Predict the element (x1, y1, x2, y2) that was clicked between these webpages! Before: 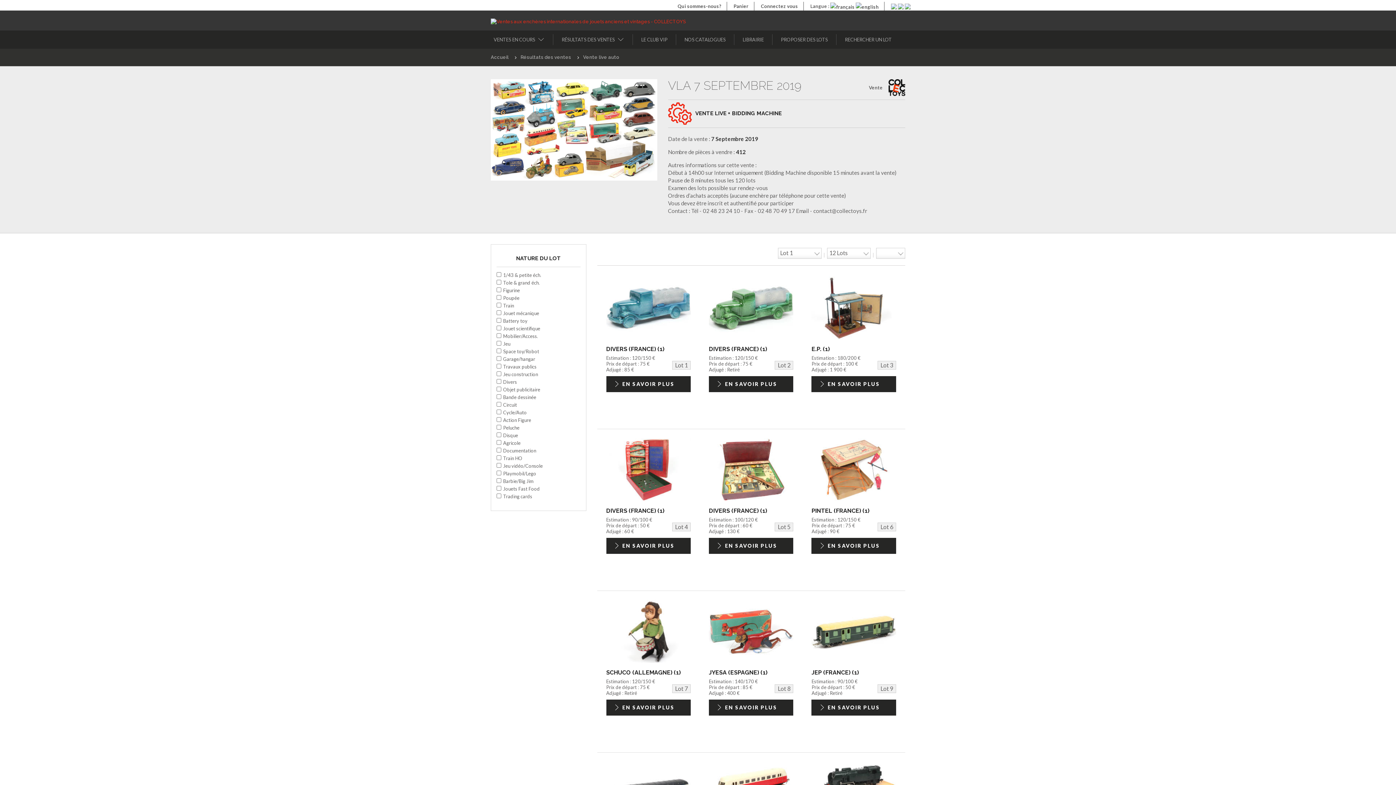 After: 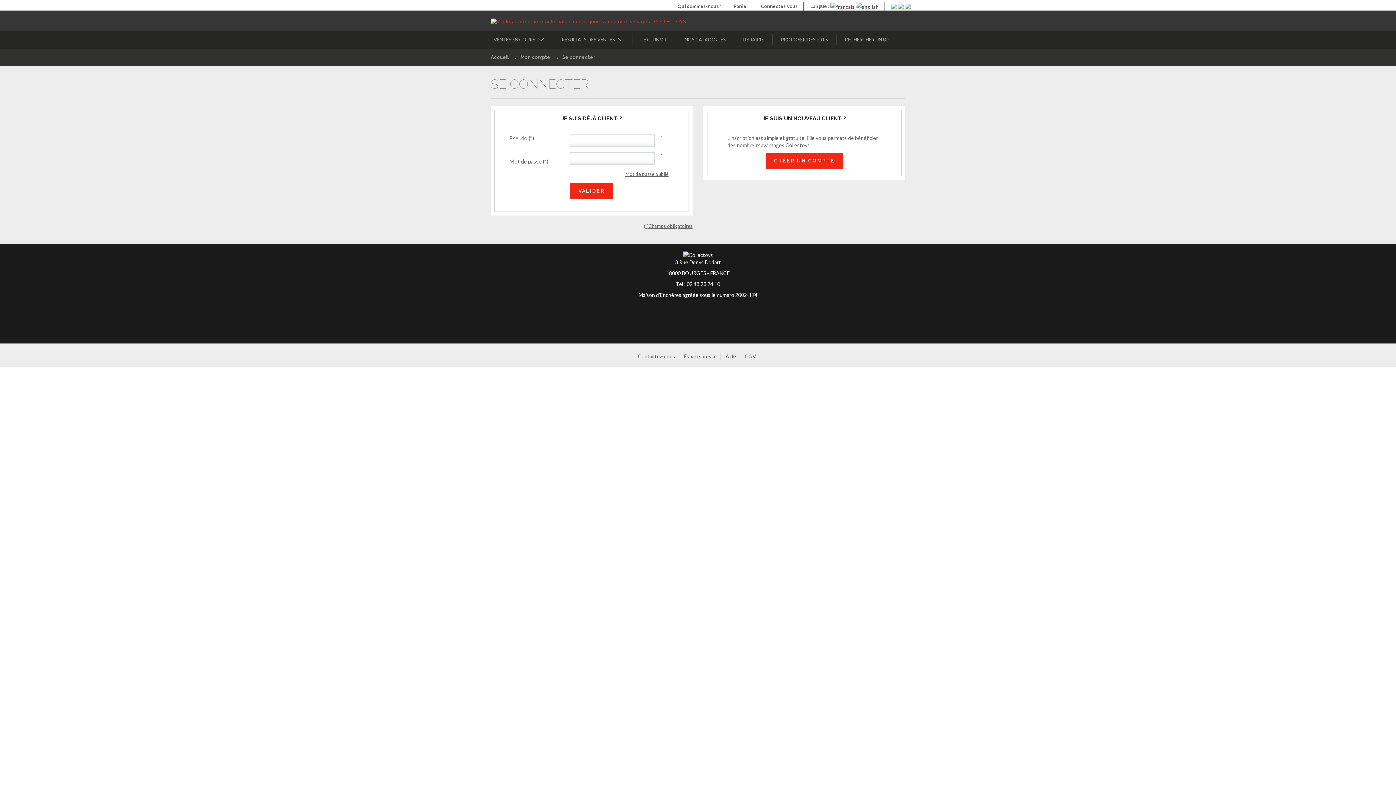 Action: label: Connectez vous bbox: (761, 1, 798, 10)